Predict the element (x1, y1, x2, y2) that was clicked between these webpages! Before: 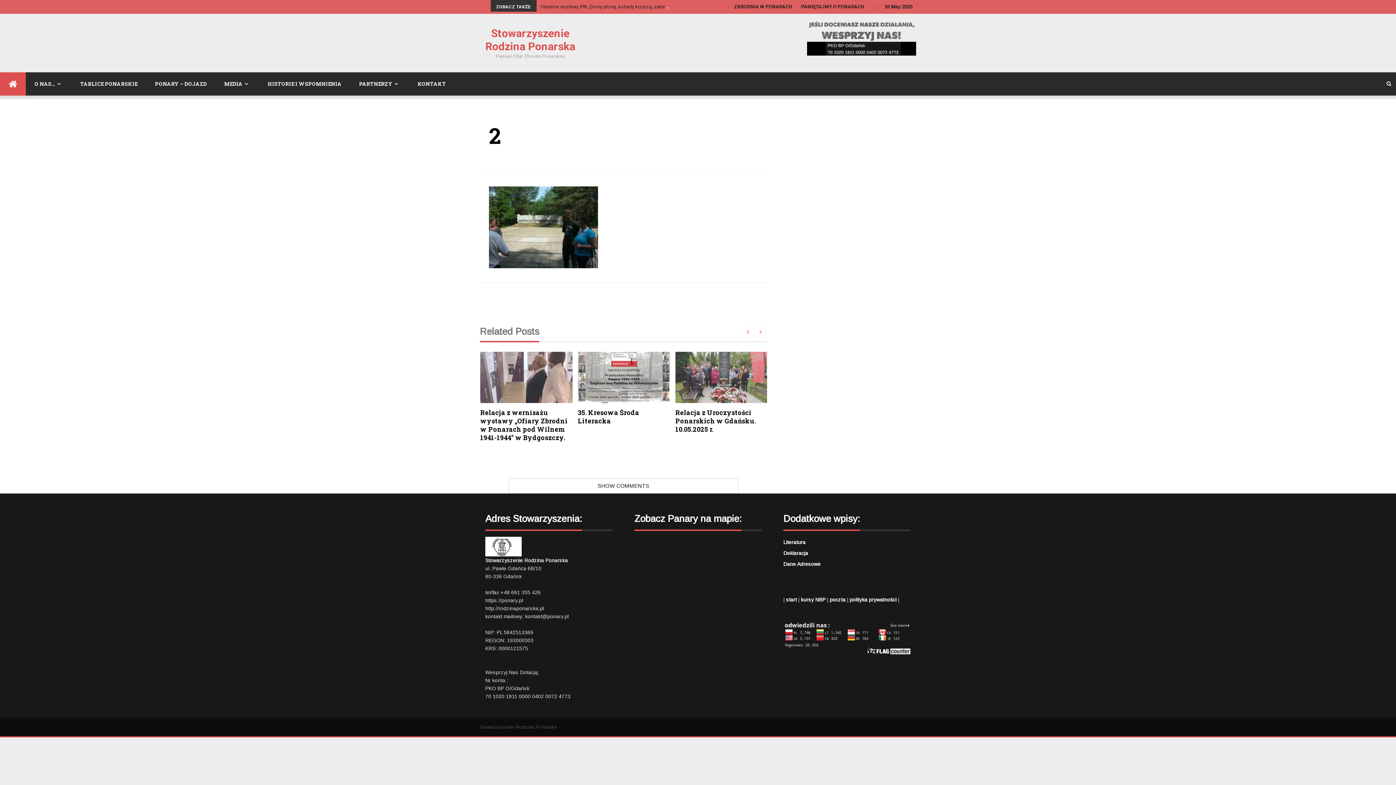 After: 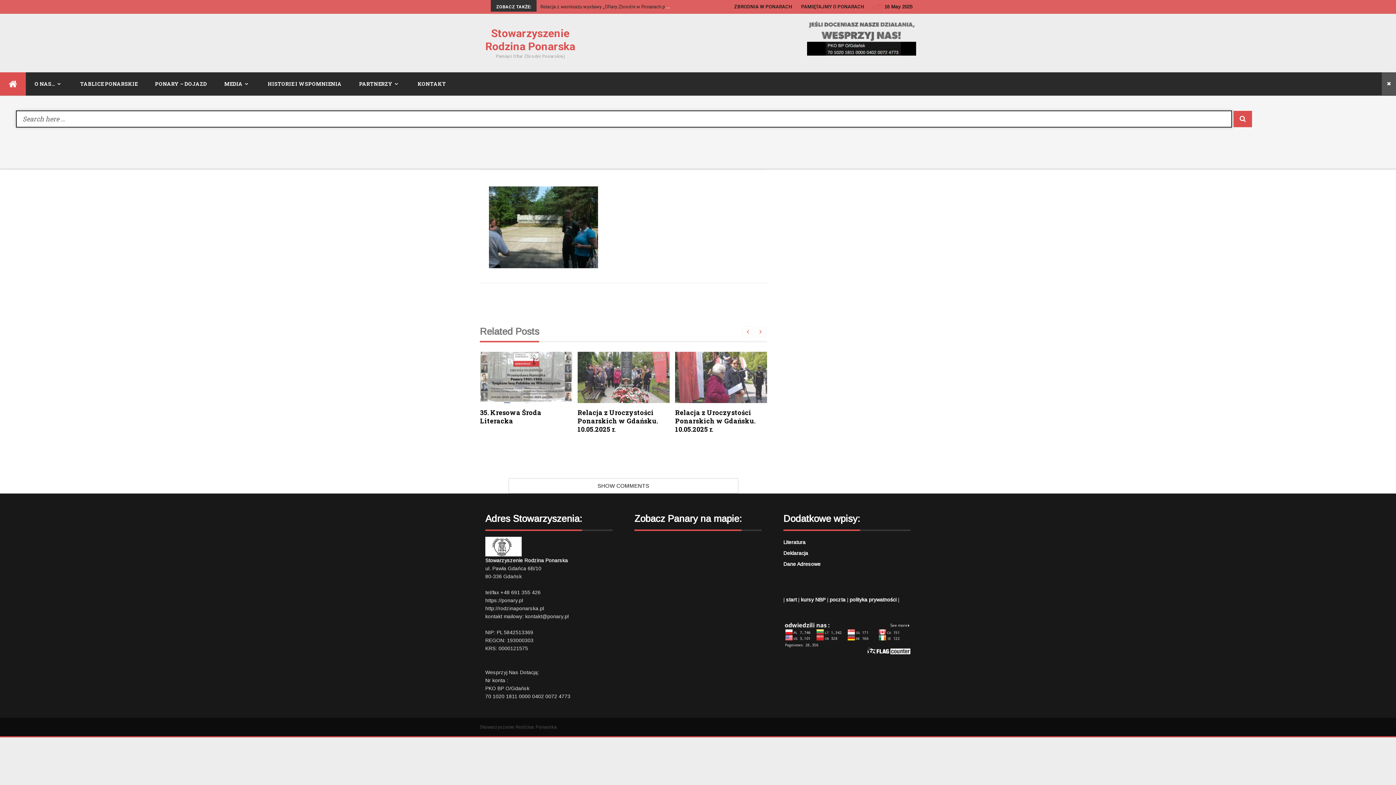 Action: bbox: (1382, 72, 1396, 95)